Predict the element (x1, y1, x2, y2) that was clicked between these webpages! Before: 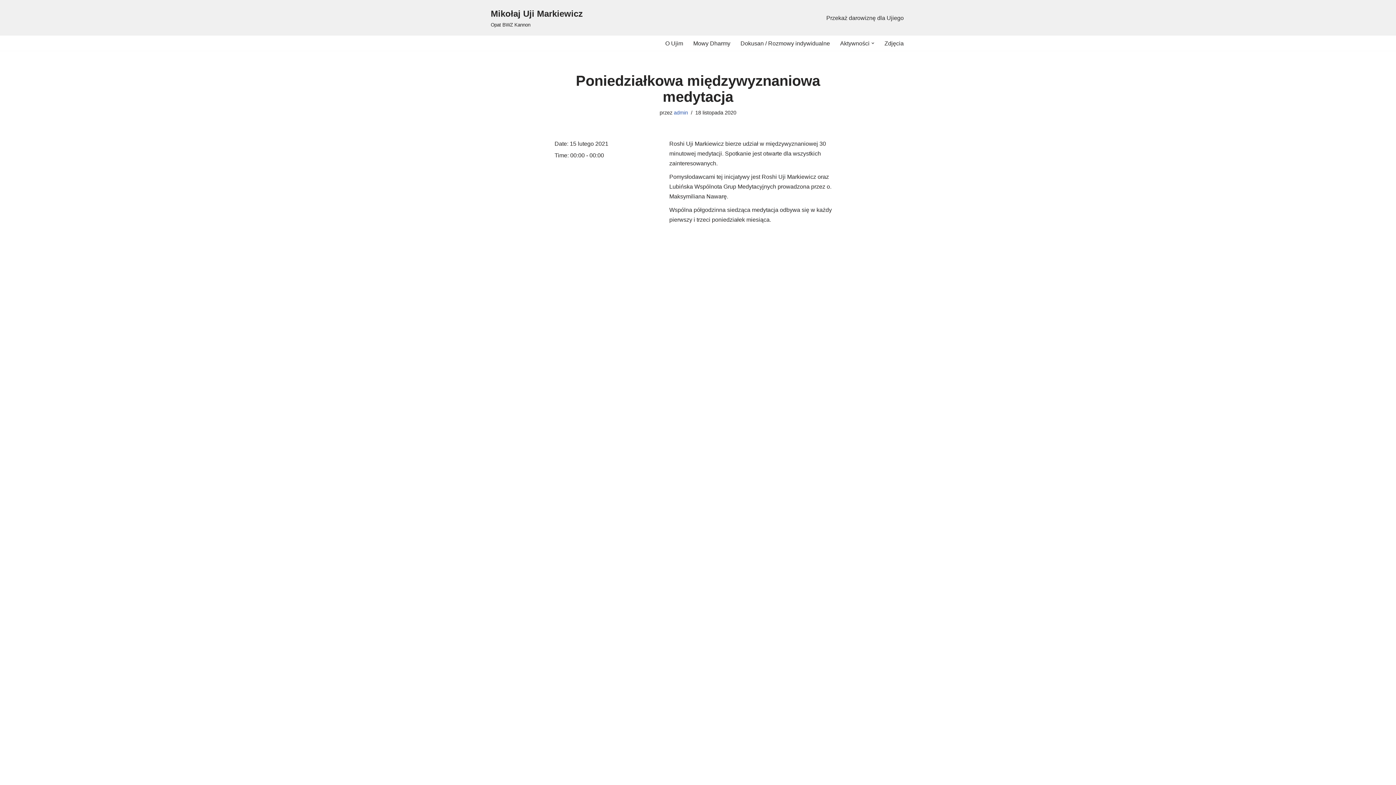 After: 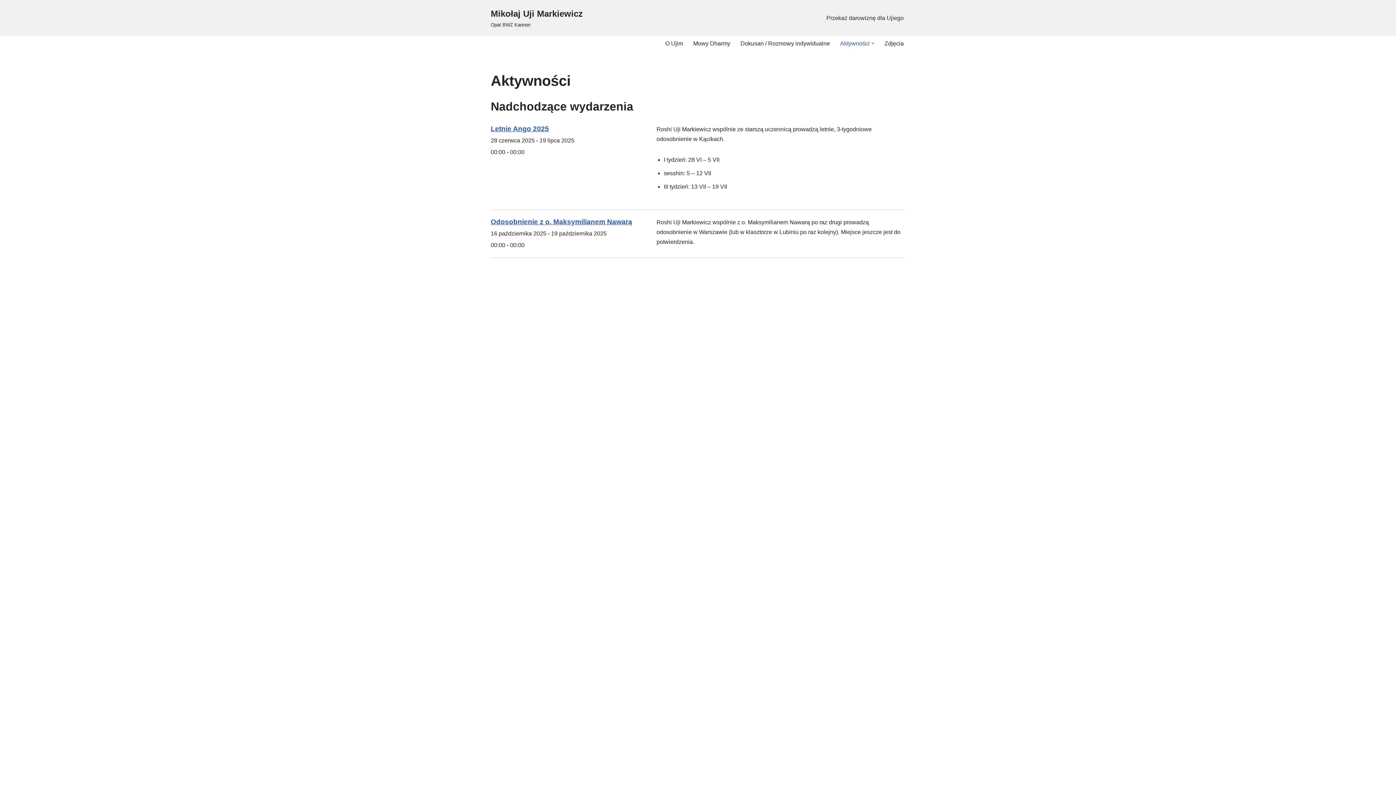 Action: bbox: (840, 38, 869, 48) label: Aktywności